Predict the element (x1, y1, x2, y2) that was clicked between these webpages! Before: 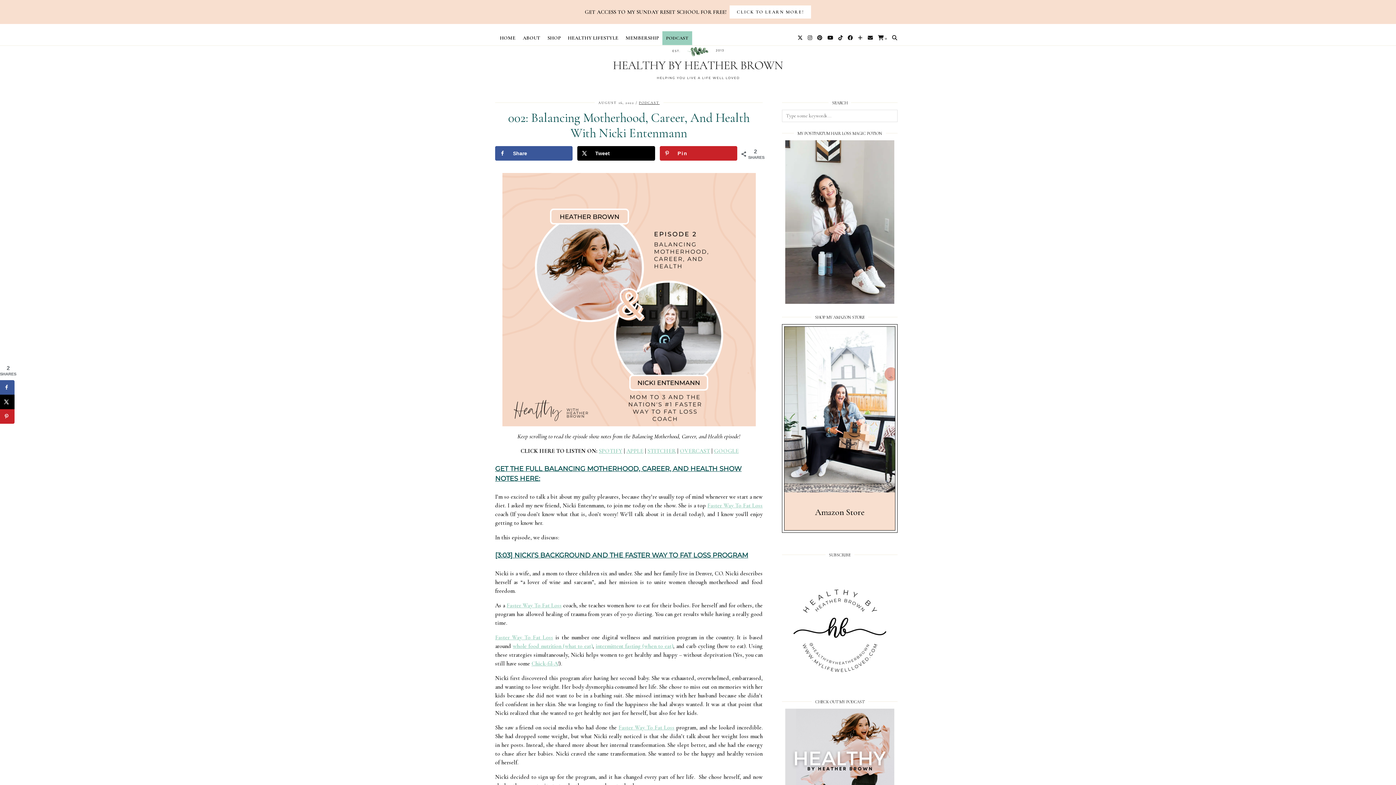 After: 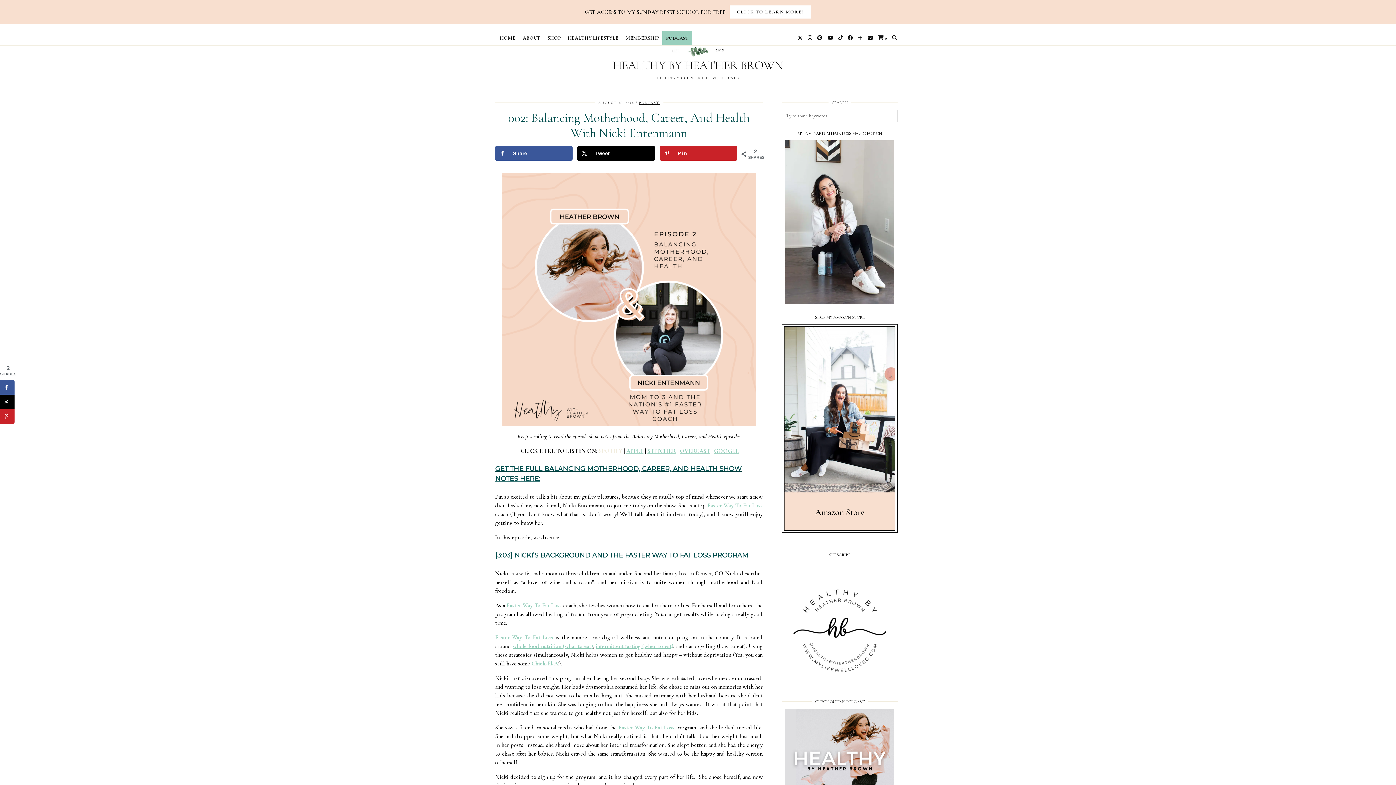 Action: label: SPOTIFY bbox: (598, 453, 622, 460)